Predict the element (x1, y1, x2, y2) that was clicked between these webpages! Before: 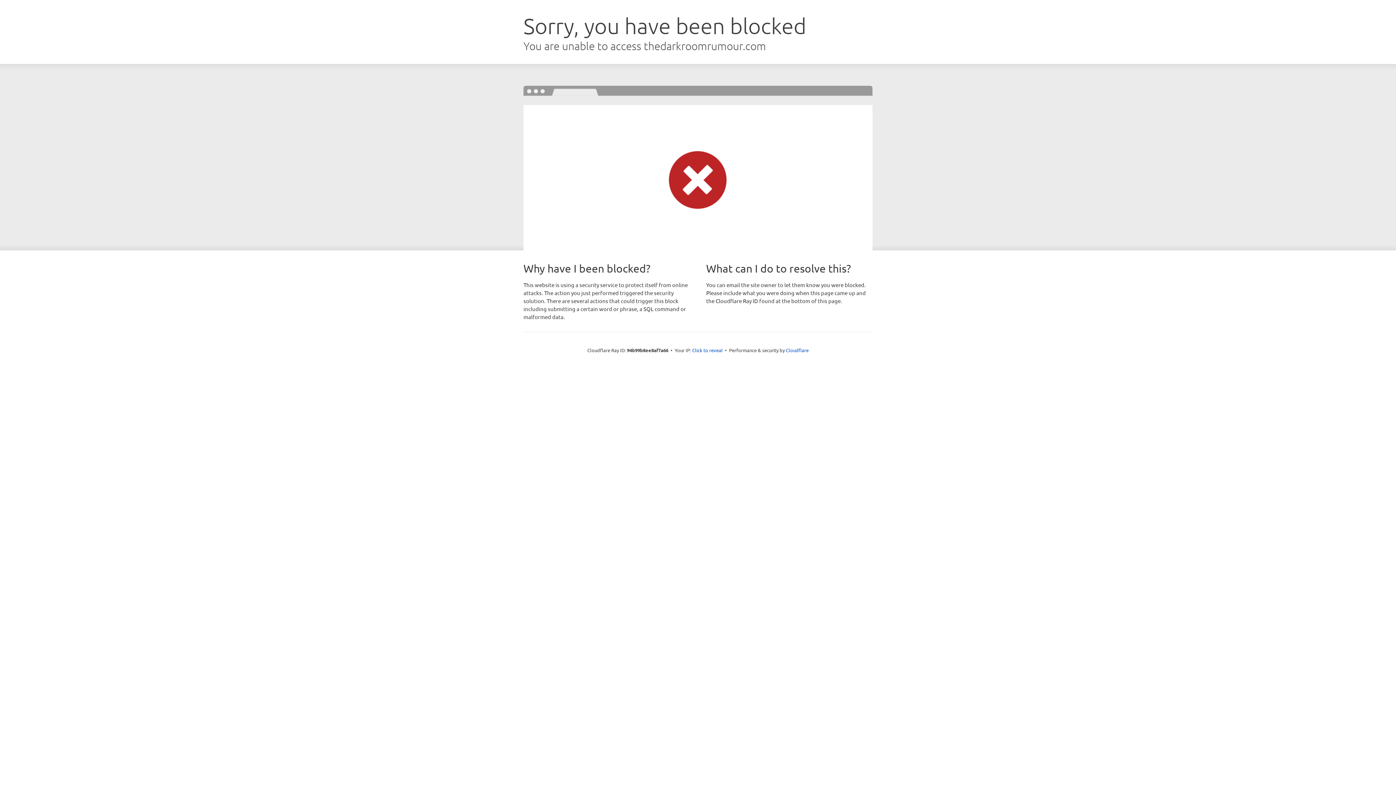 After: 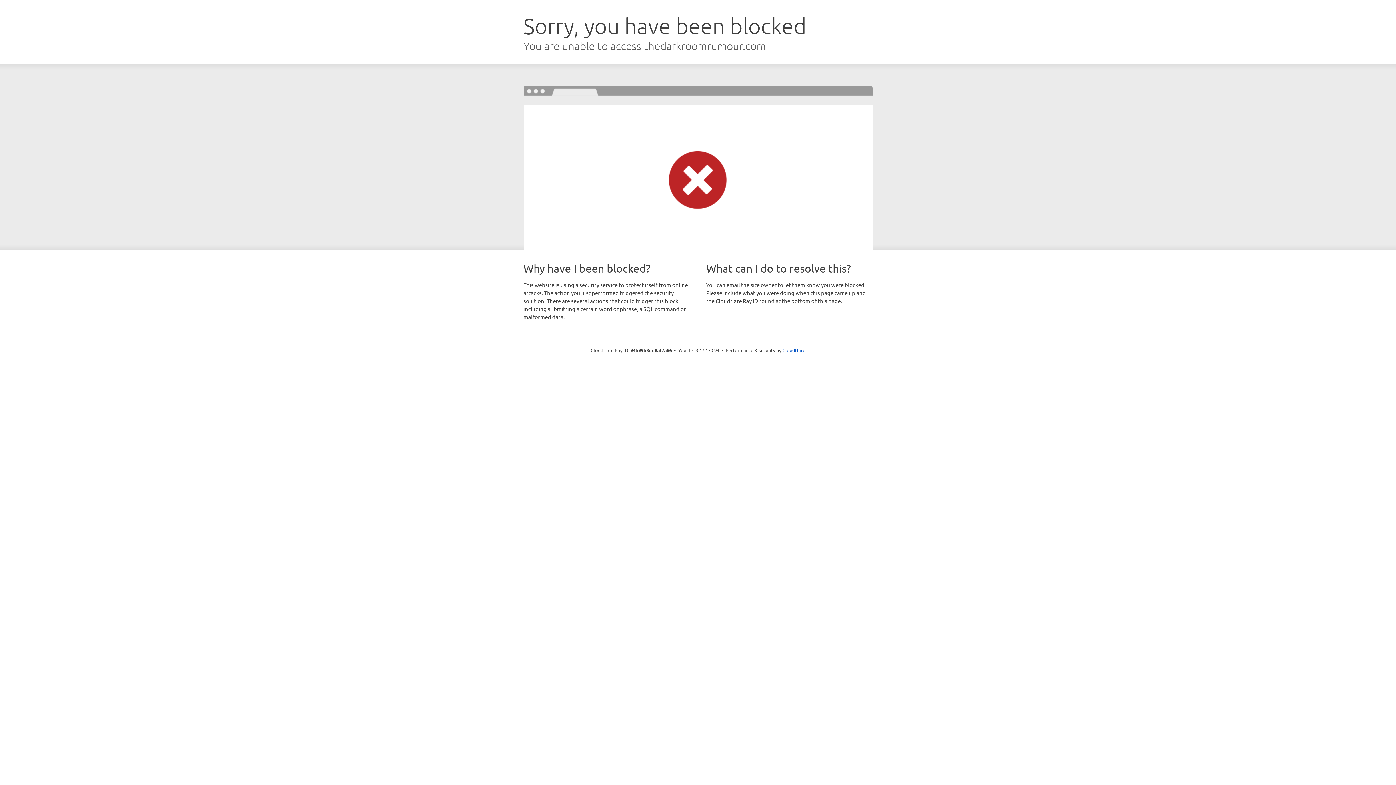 Action: label: Click to reveal bbox: (692, 346, 722, 353)